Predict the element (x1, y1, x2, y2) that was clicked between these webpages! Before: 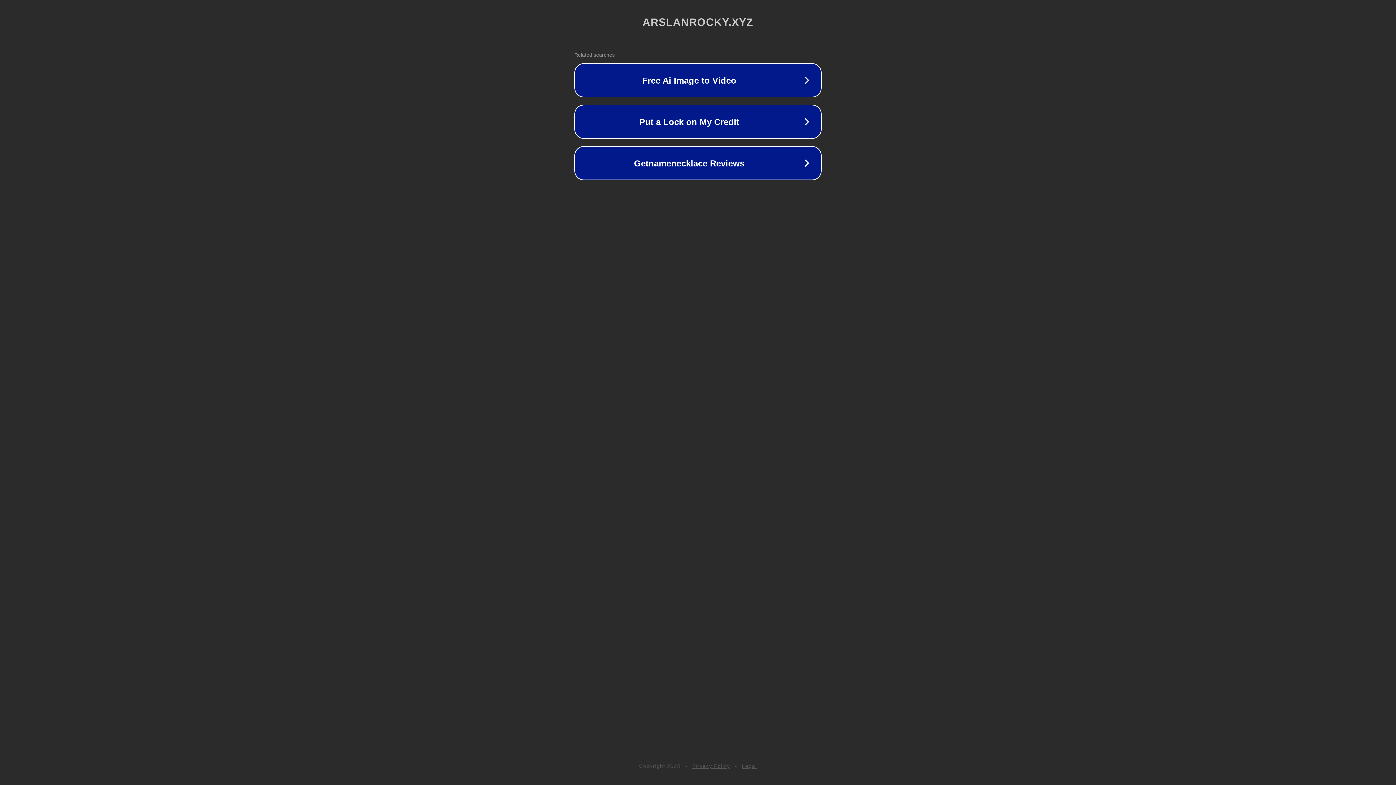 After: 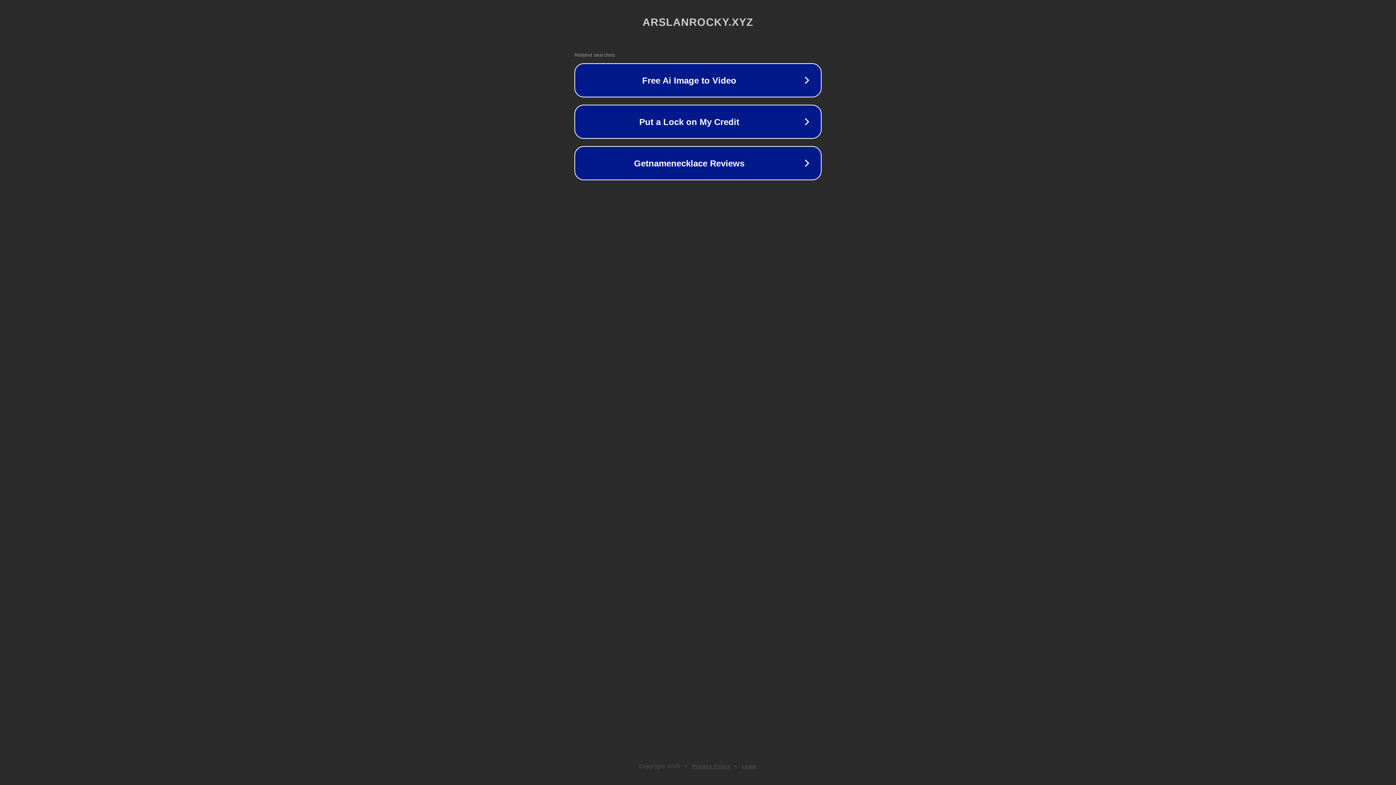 Action: bbox: (692, 763, 730, 769) label: Privacy Policy